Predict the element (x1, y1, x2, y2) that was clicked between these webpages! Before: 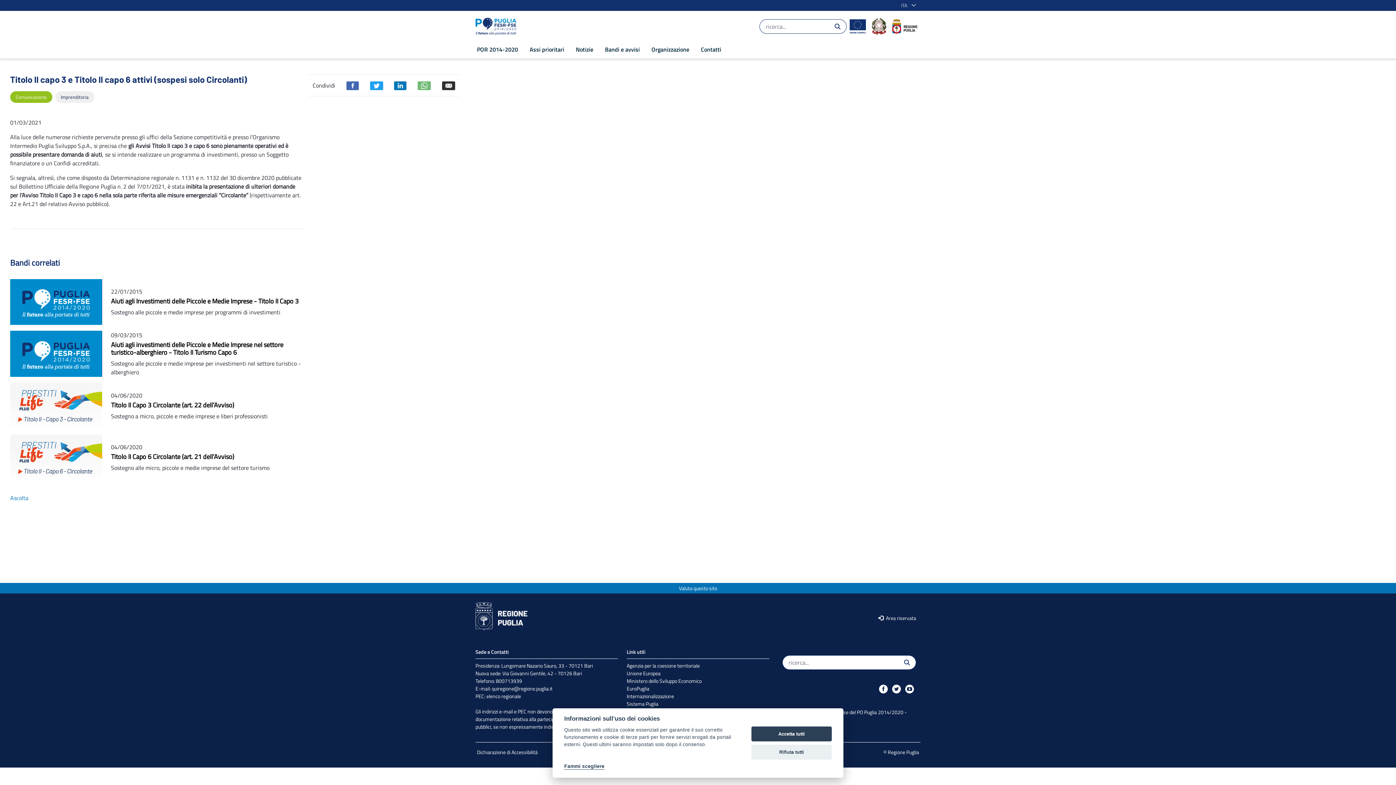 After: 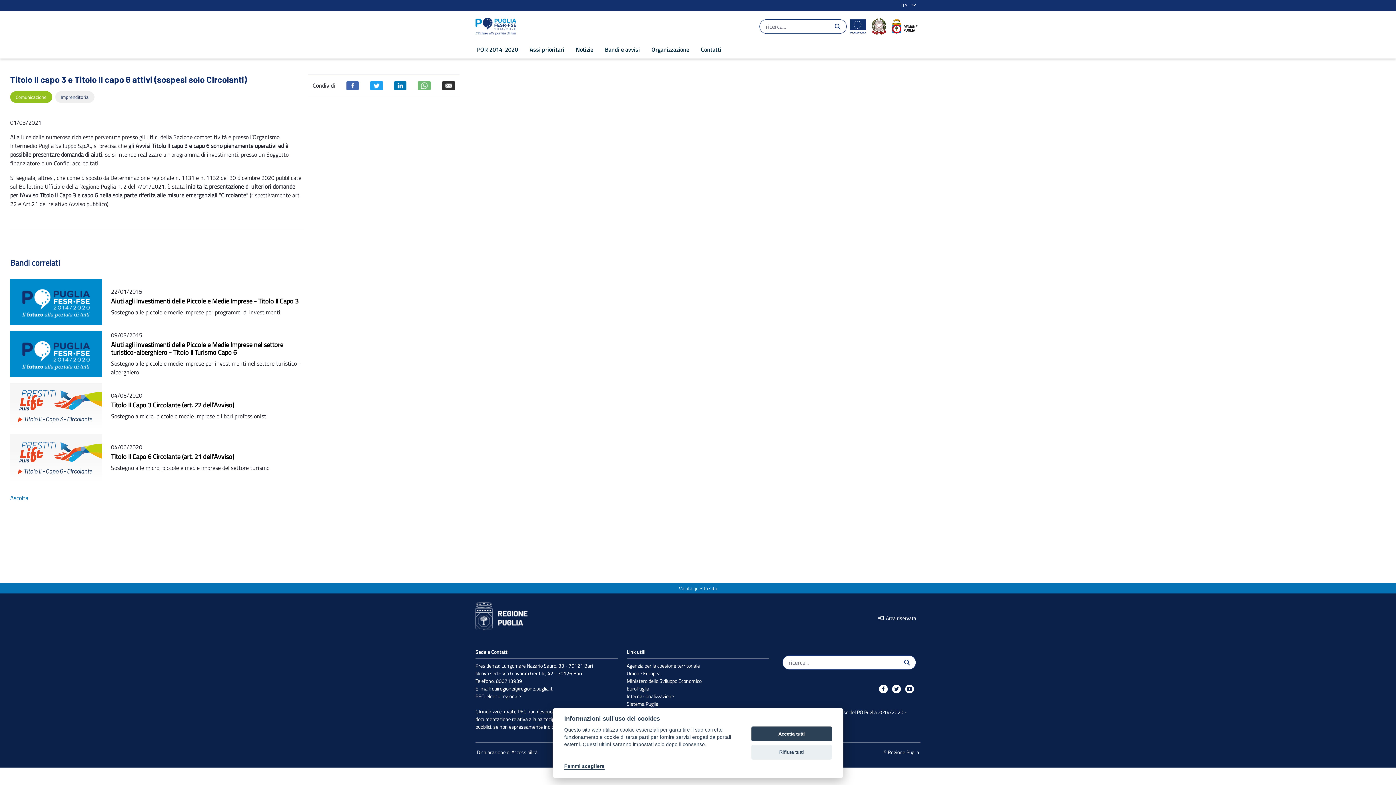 Action: bbox: (903, 684, 916, 694)